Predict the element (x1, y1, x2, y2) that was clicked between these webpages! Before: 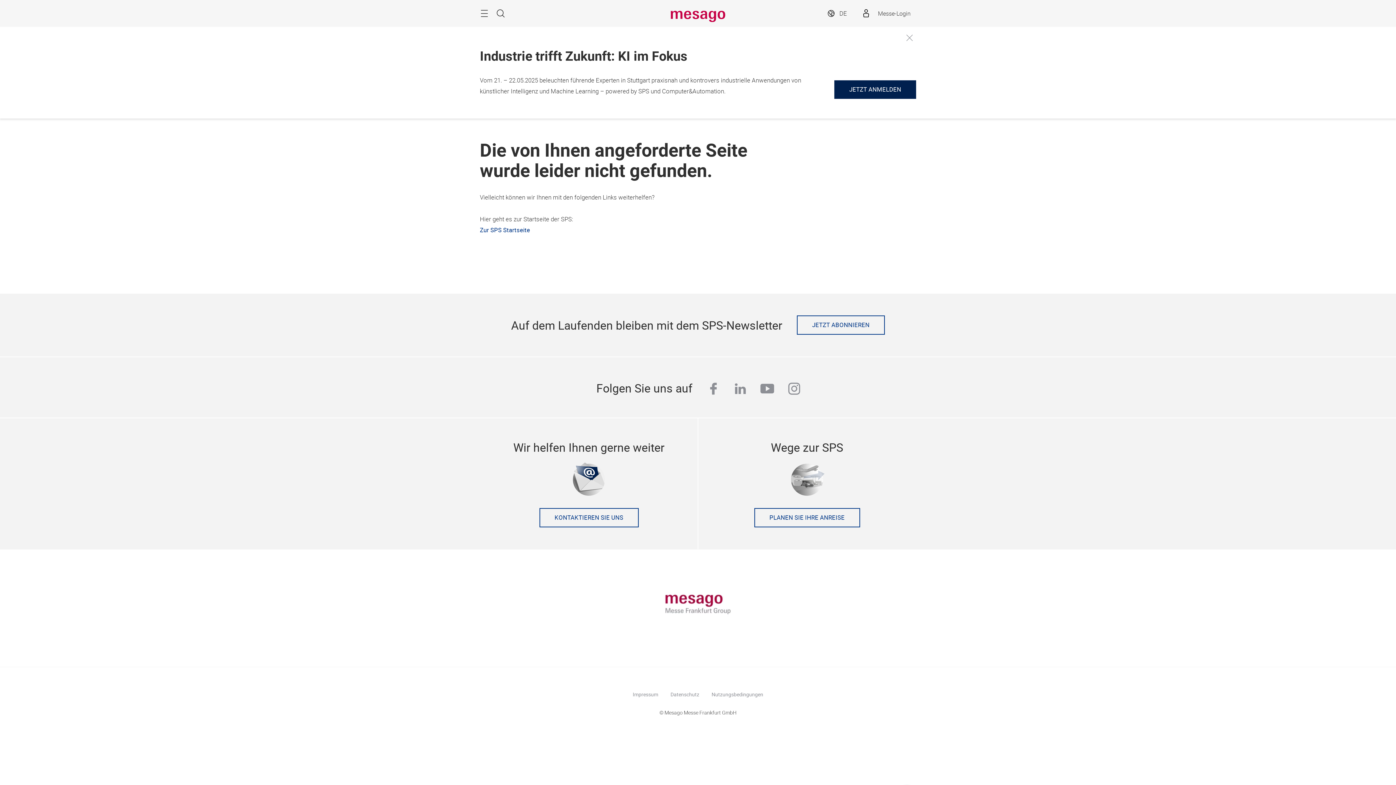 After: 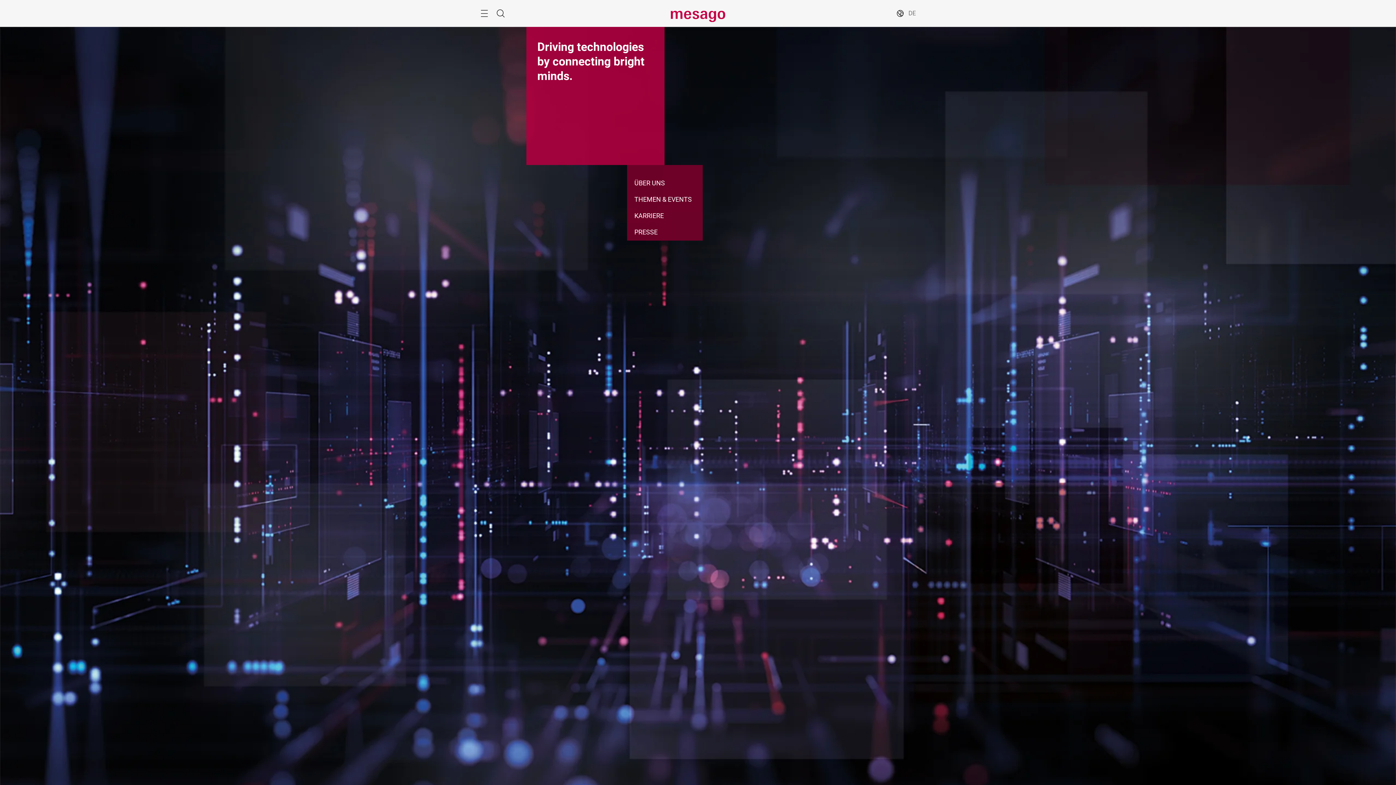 Action: bbox: (670, 4, 725, 22)